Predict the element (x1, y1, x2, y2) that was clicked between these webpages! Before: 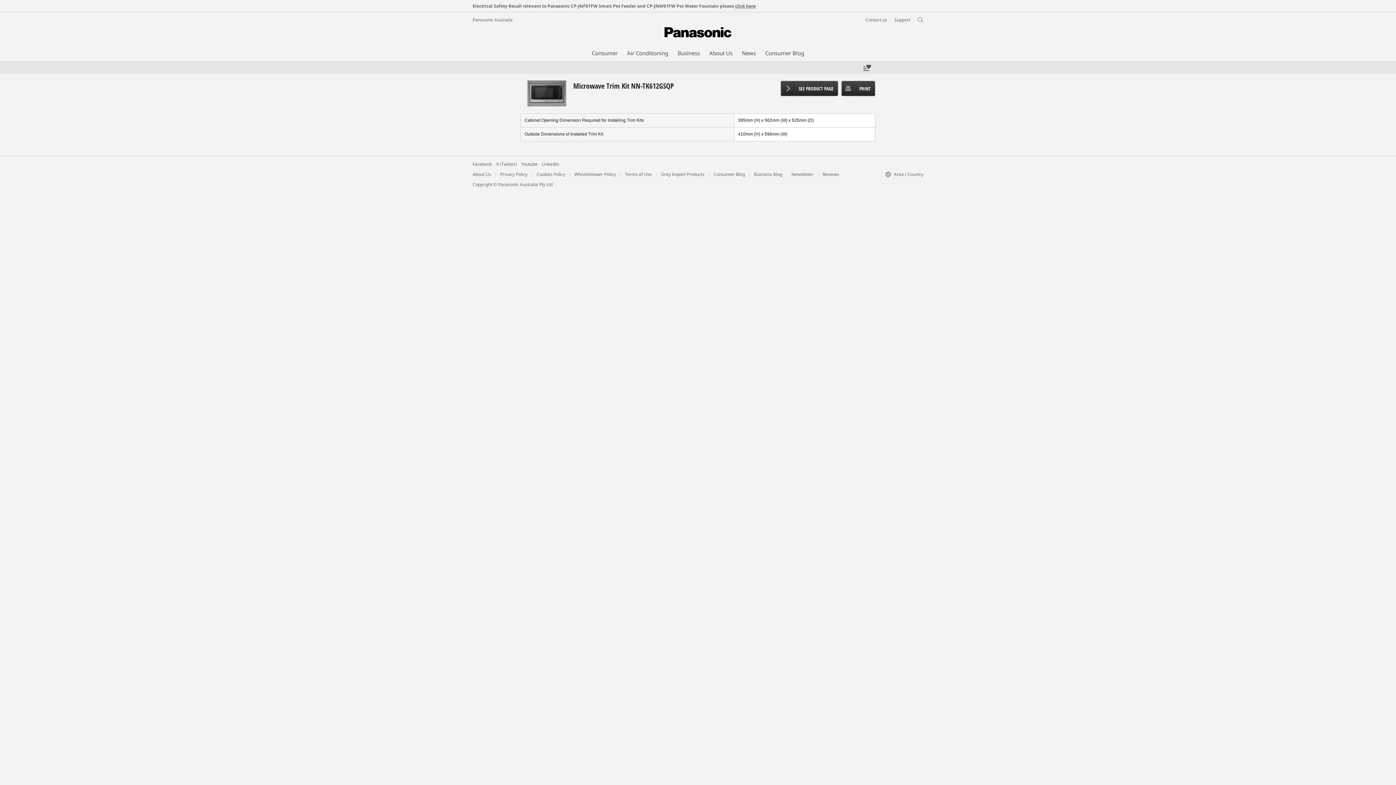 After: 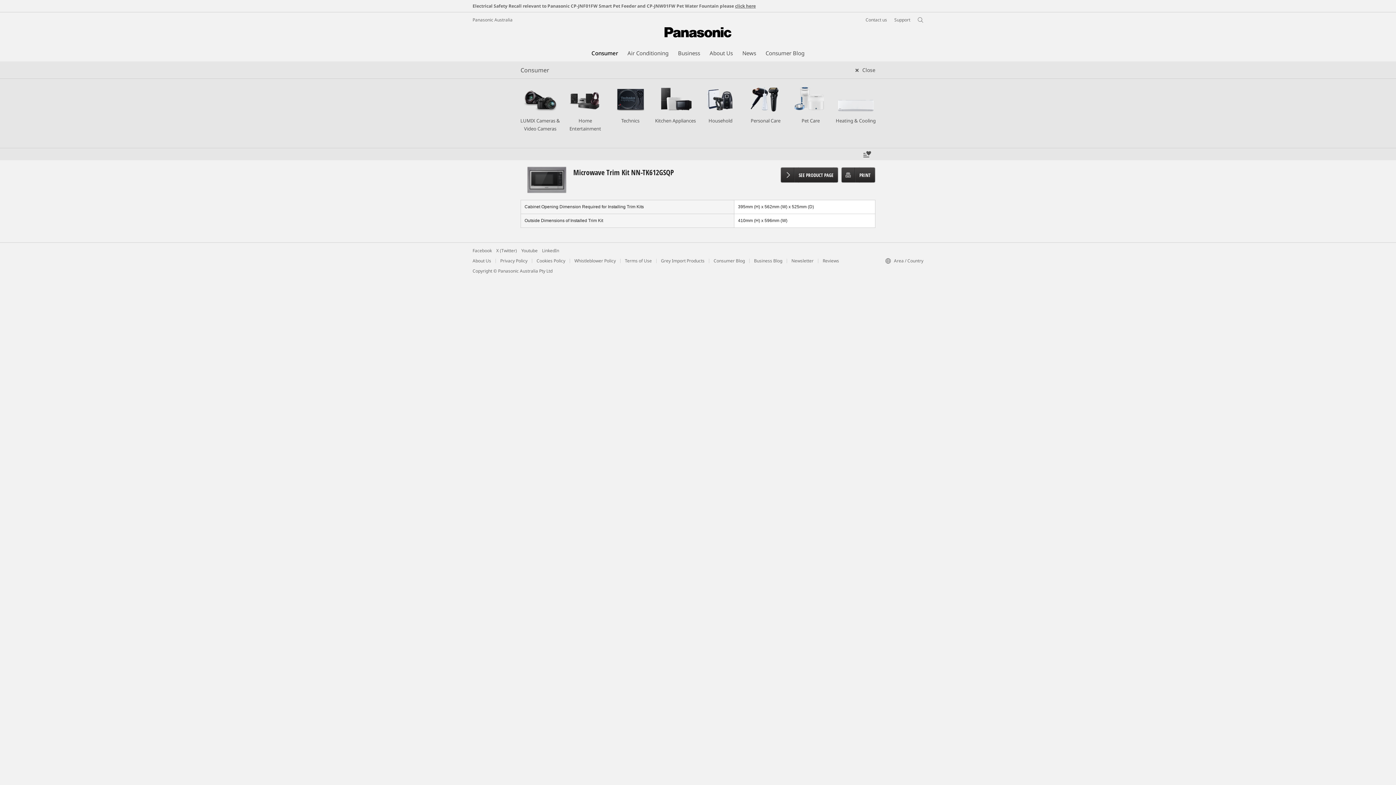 Action: bbox: (592, 49, 617, 57) label: Consumer